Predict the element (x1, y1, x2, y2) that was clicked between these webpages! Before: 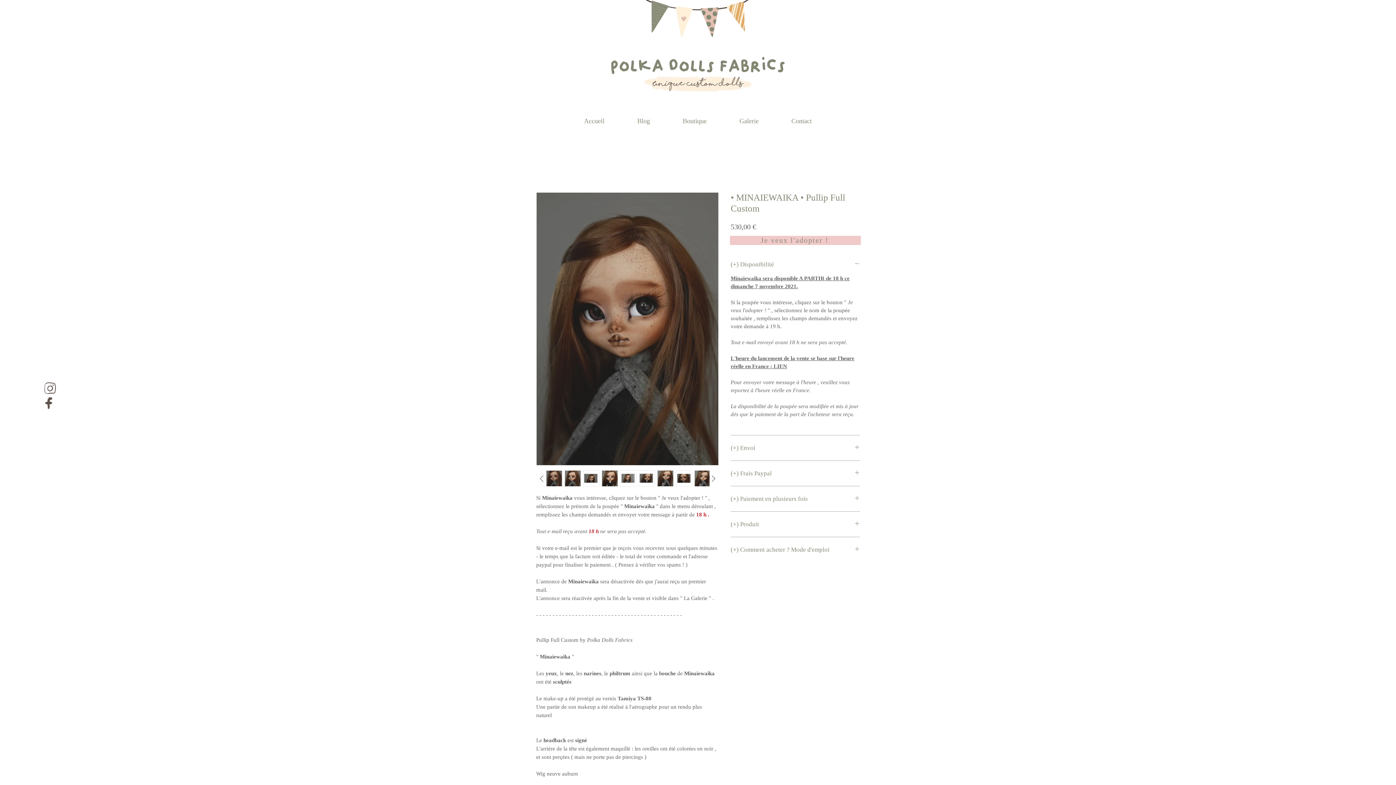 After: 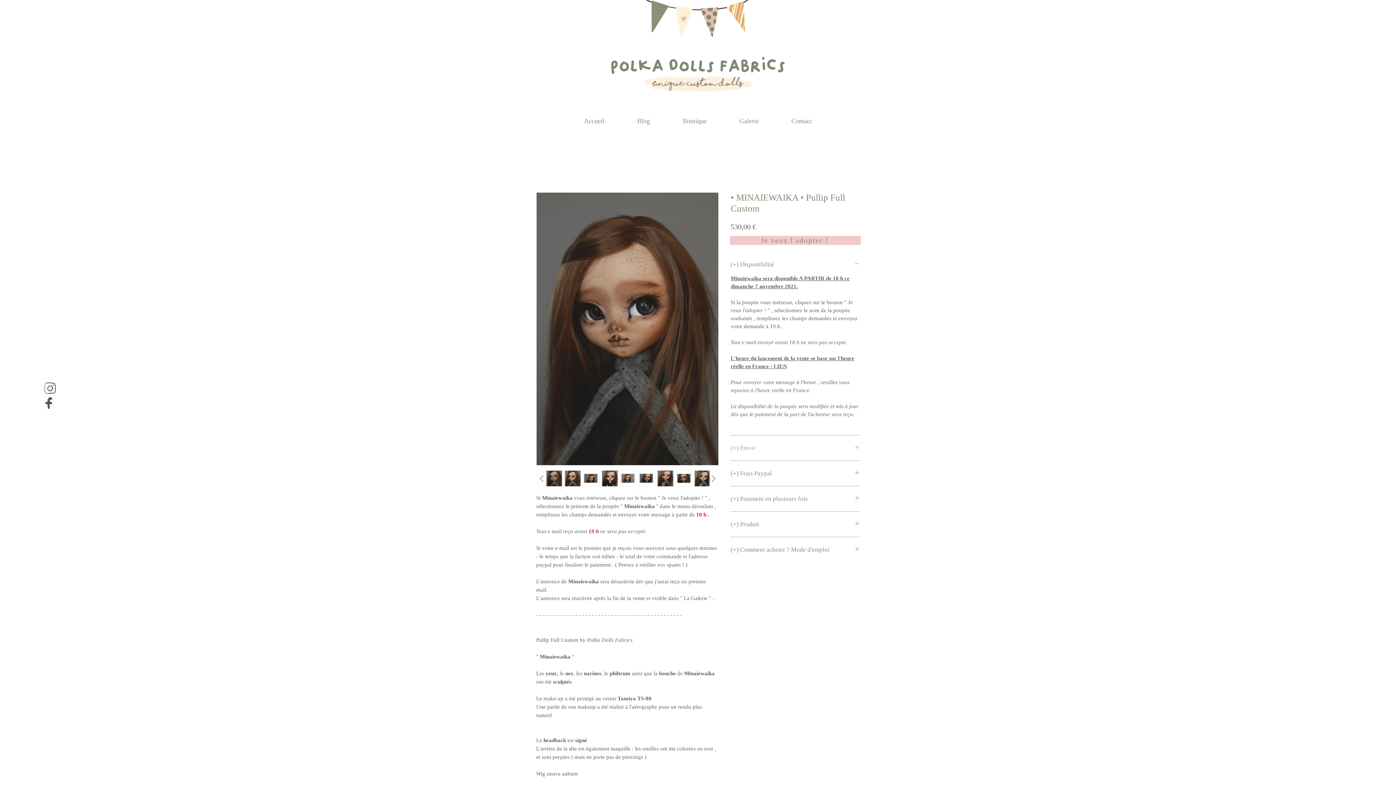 Action: label: (+) Envoi bbox: (730, 444, 860, 452)